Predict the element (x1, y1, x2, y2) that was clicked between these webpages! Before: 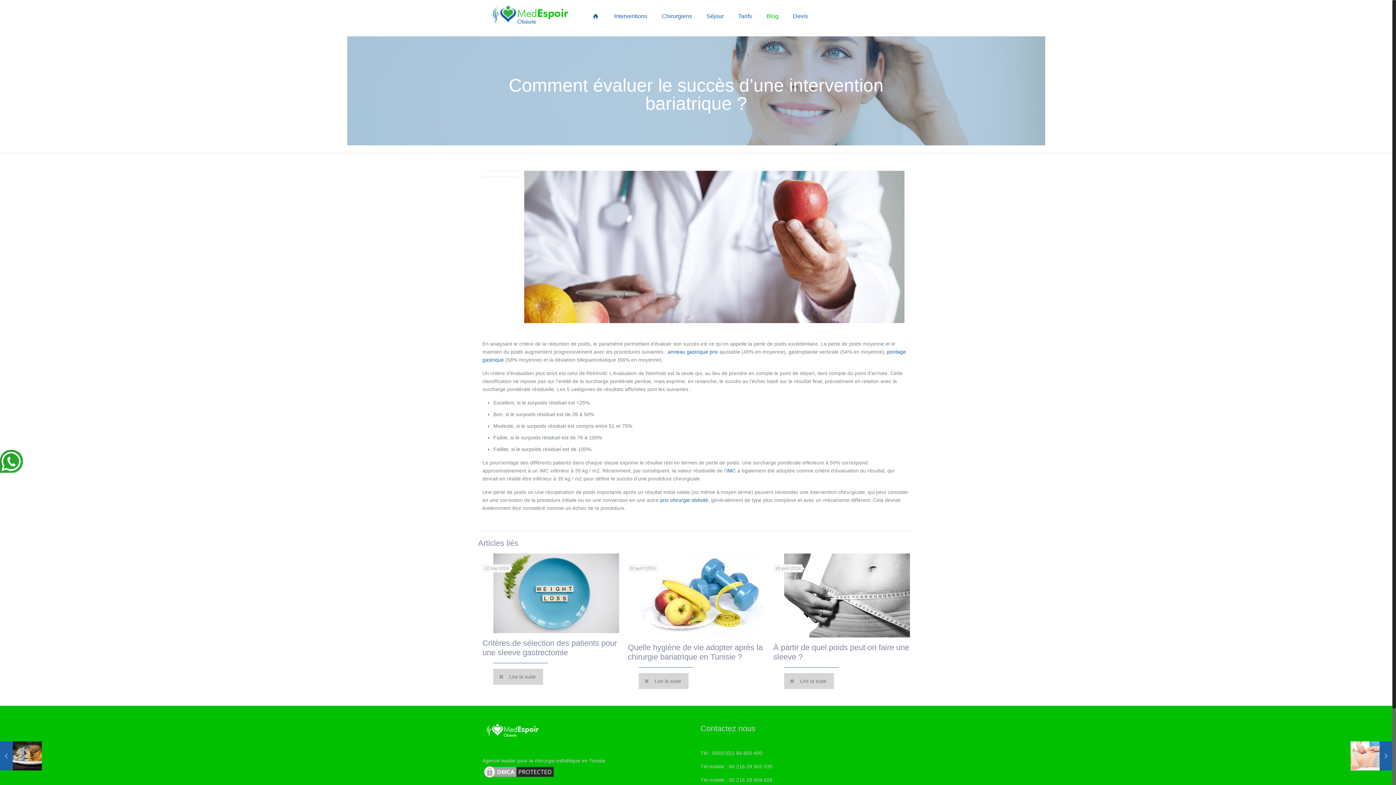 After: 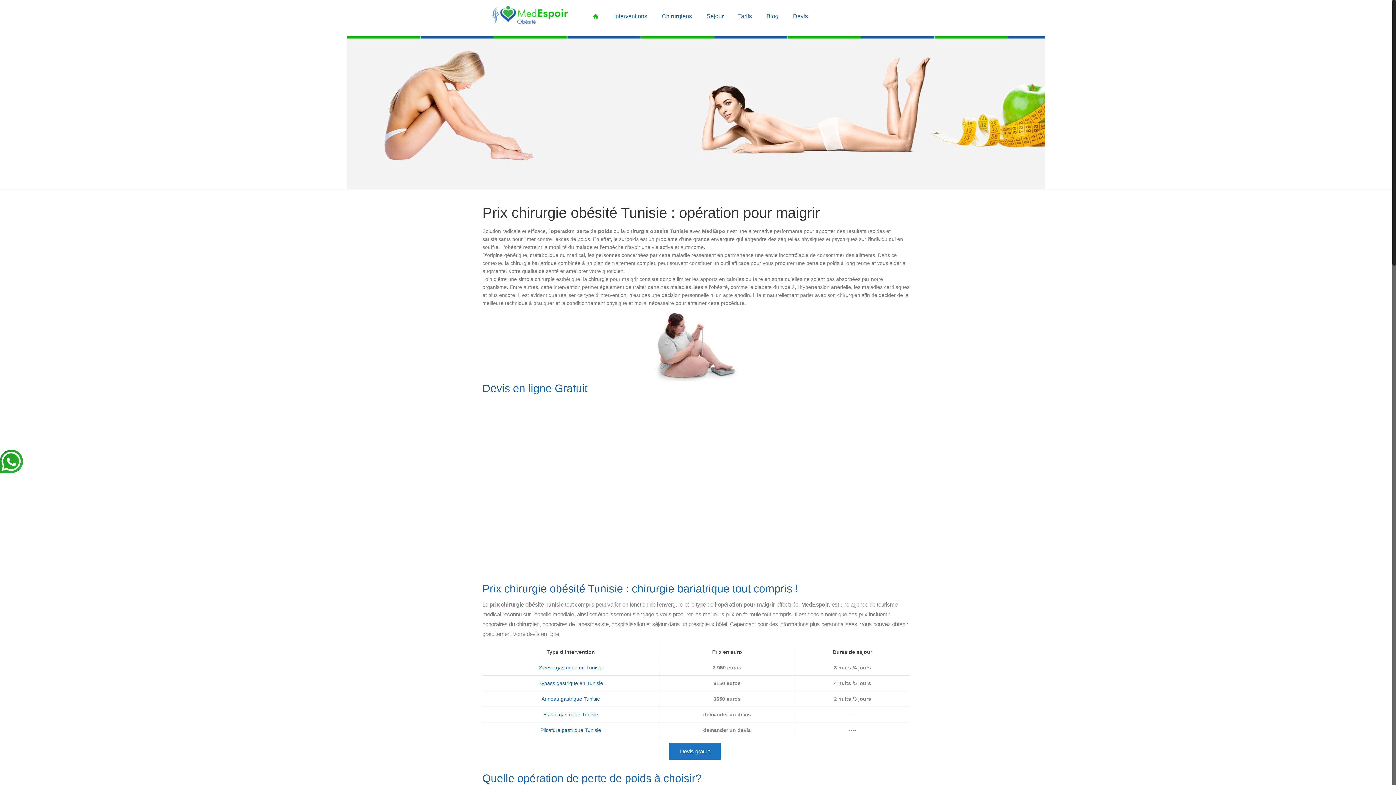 Action: bbox: (489, 0, 573, 36)